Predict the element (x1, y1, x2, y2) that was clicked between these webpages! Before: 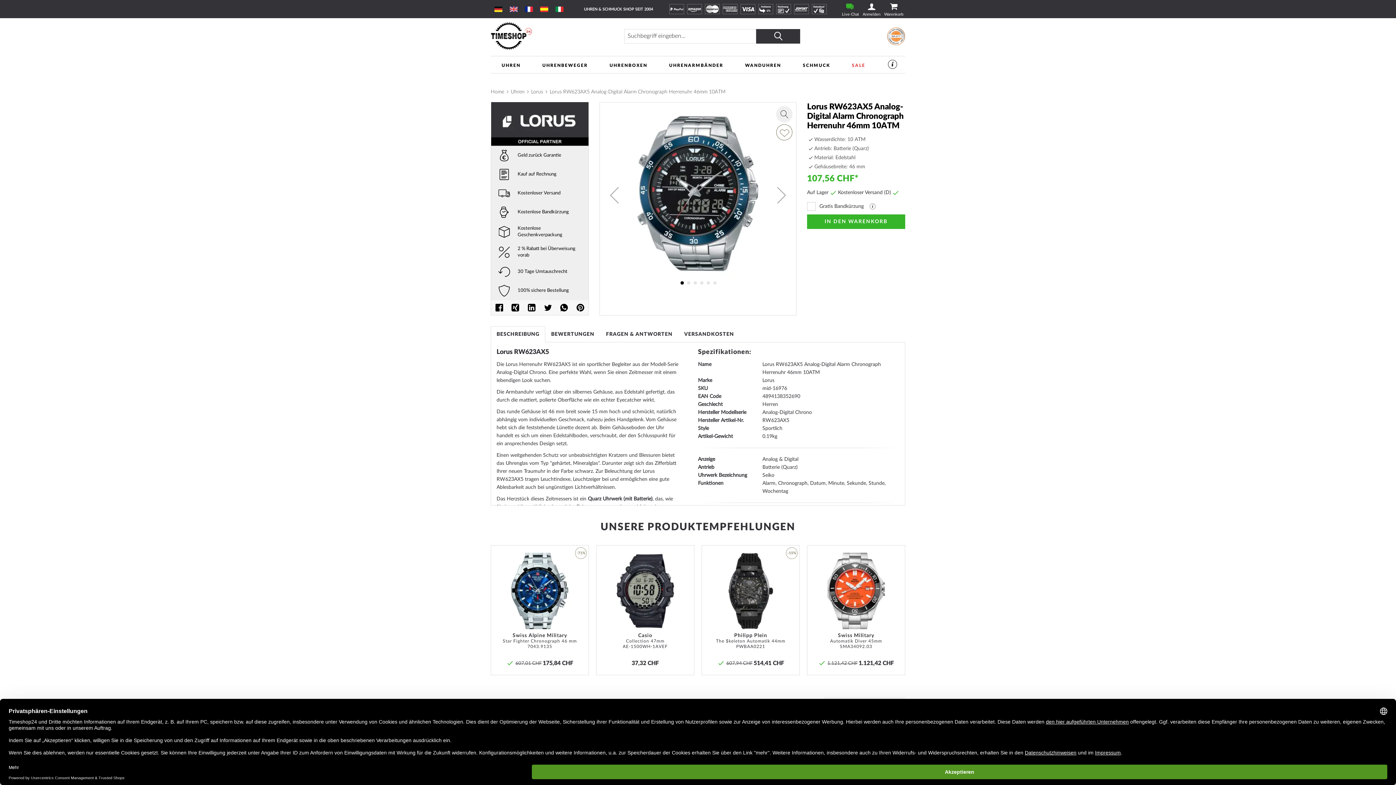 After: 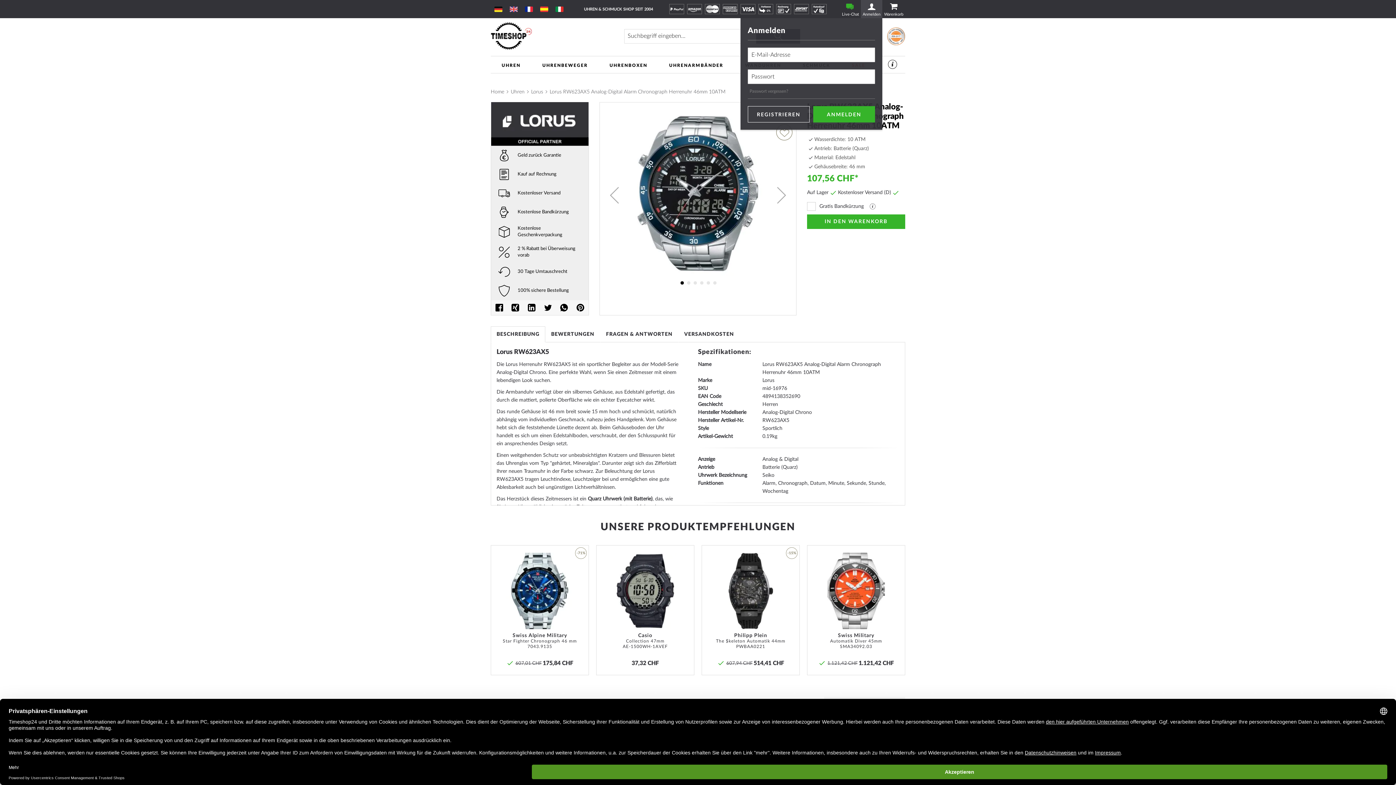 Action: bbox: (861, 1, 882, 16) label: Anmelden